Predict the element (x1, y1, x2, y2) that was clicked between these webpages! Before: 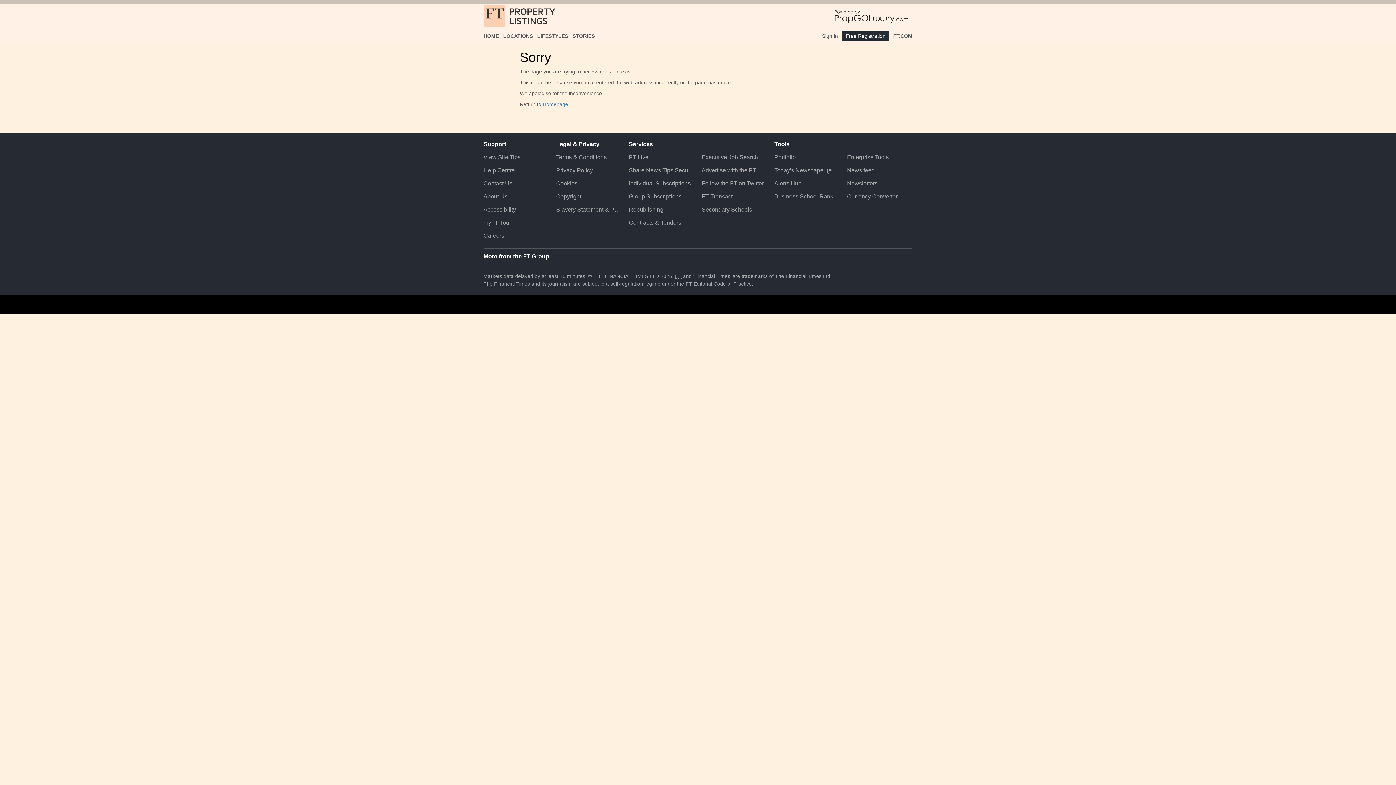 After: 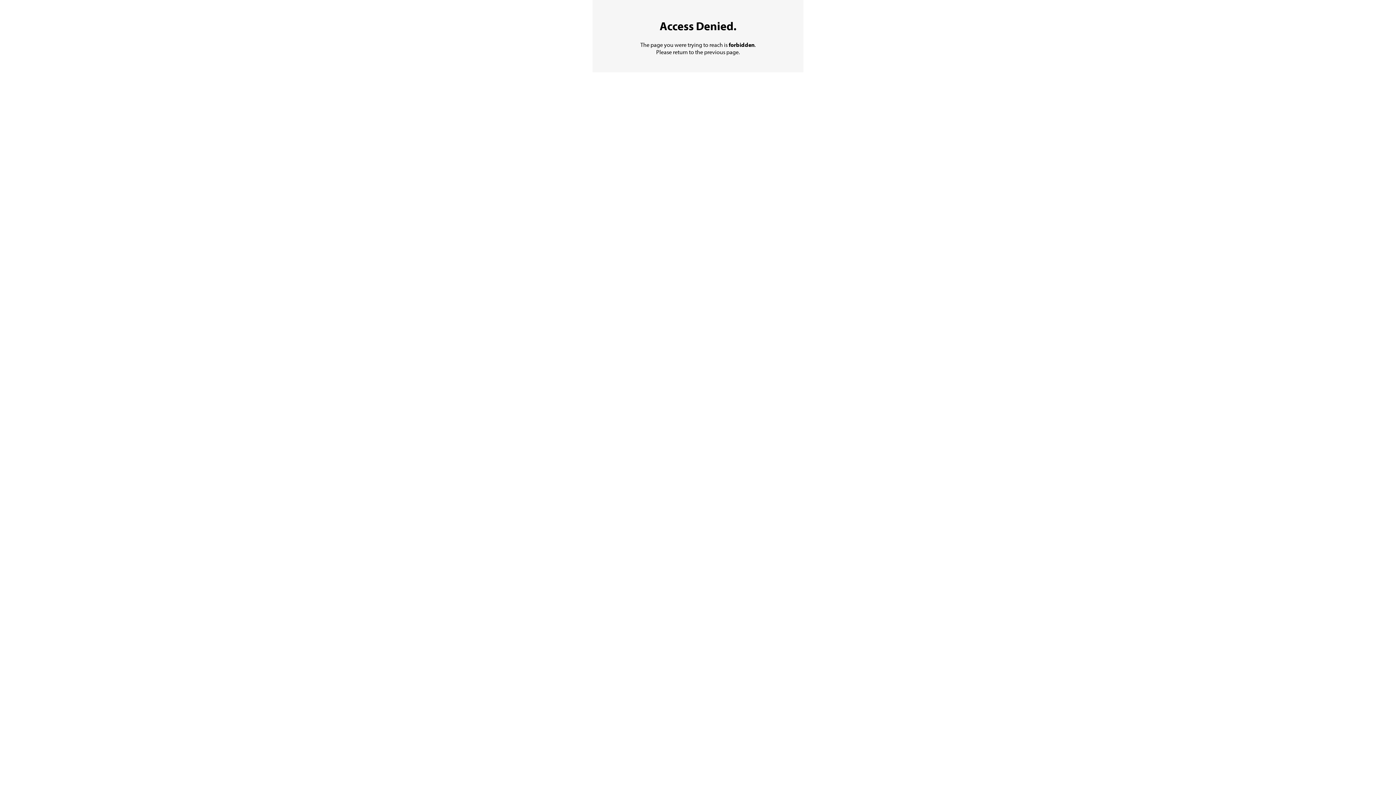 Action: label: Executive Job Search bbox: (701, 150, 767, 164)